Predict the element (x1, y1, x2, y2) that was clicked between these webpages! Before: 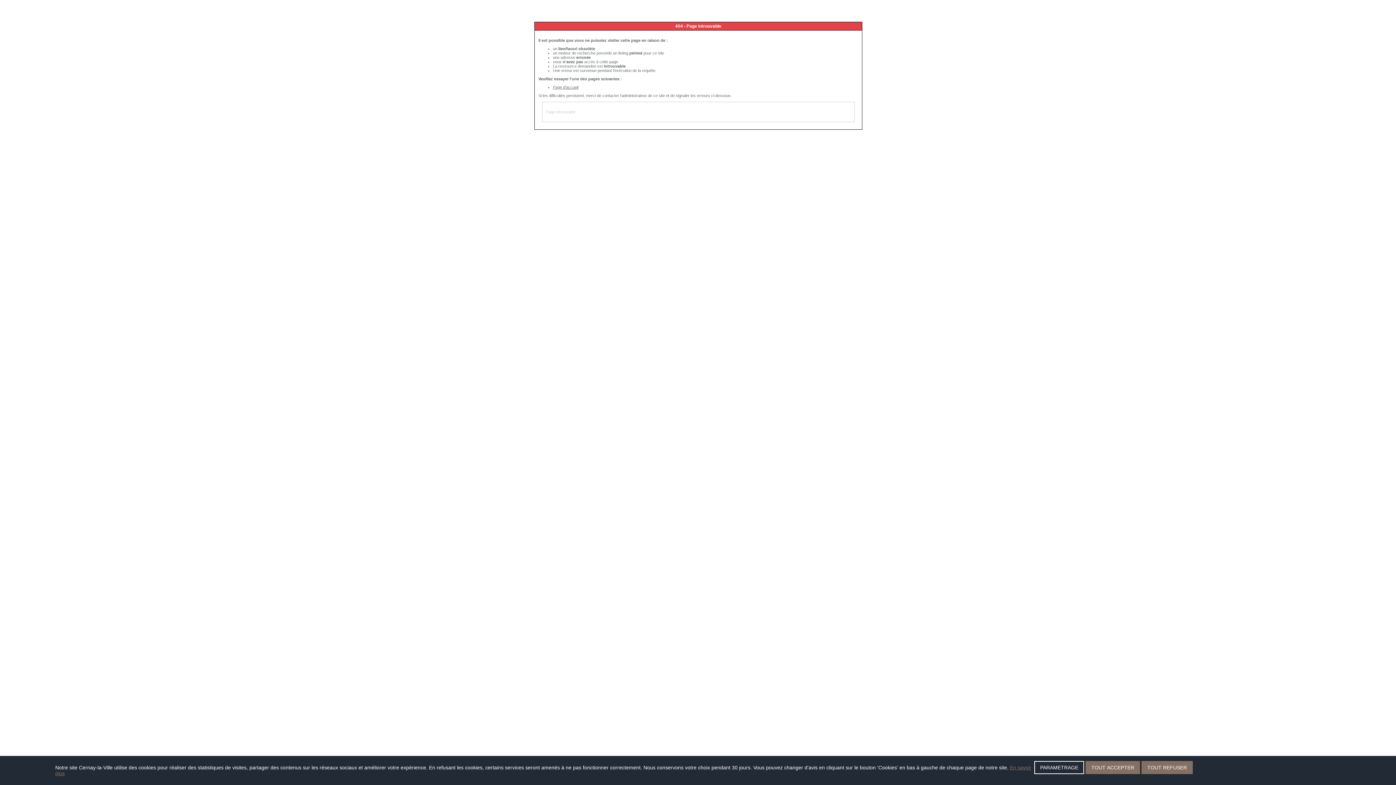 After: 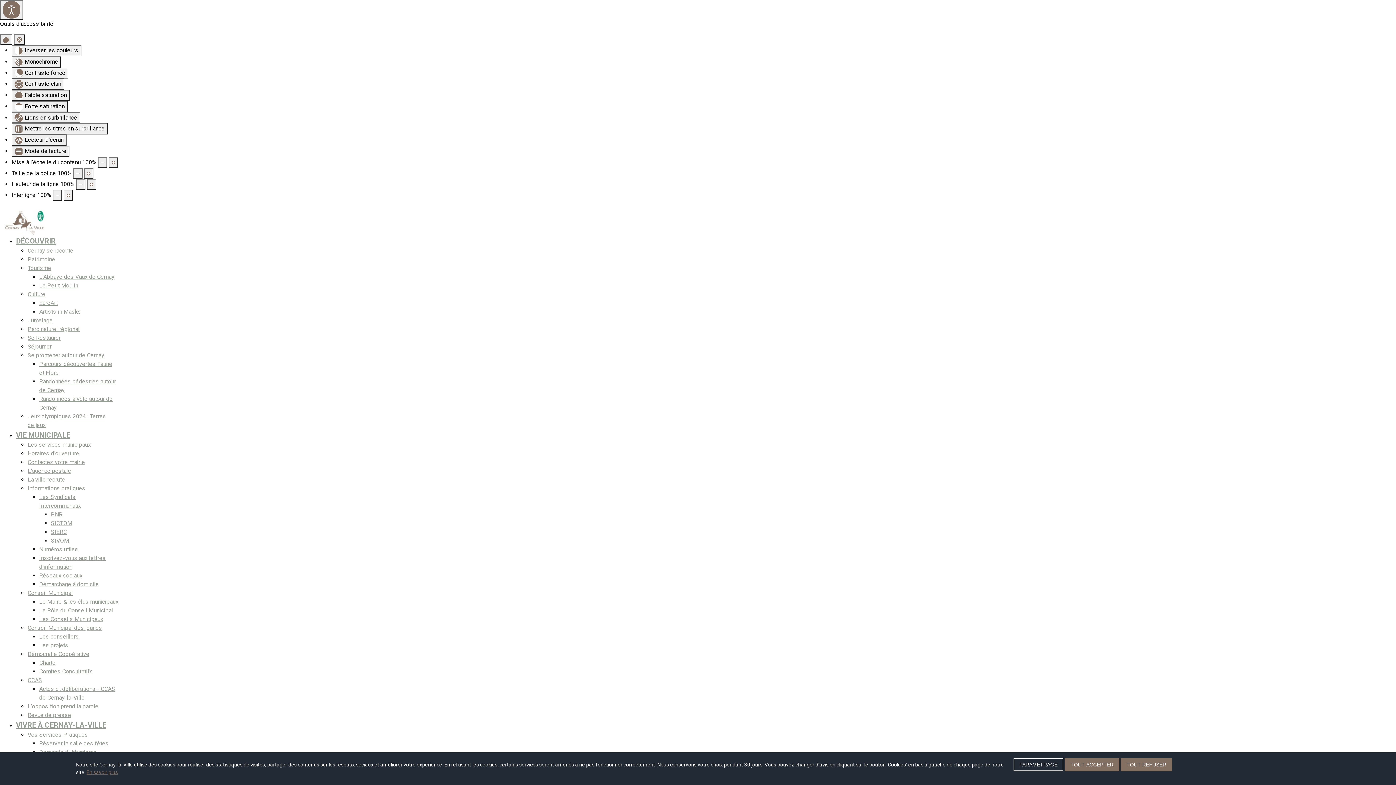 Action: bbox: (553, 85, 578, 89) label: Page d'accueil